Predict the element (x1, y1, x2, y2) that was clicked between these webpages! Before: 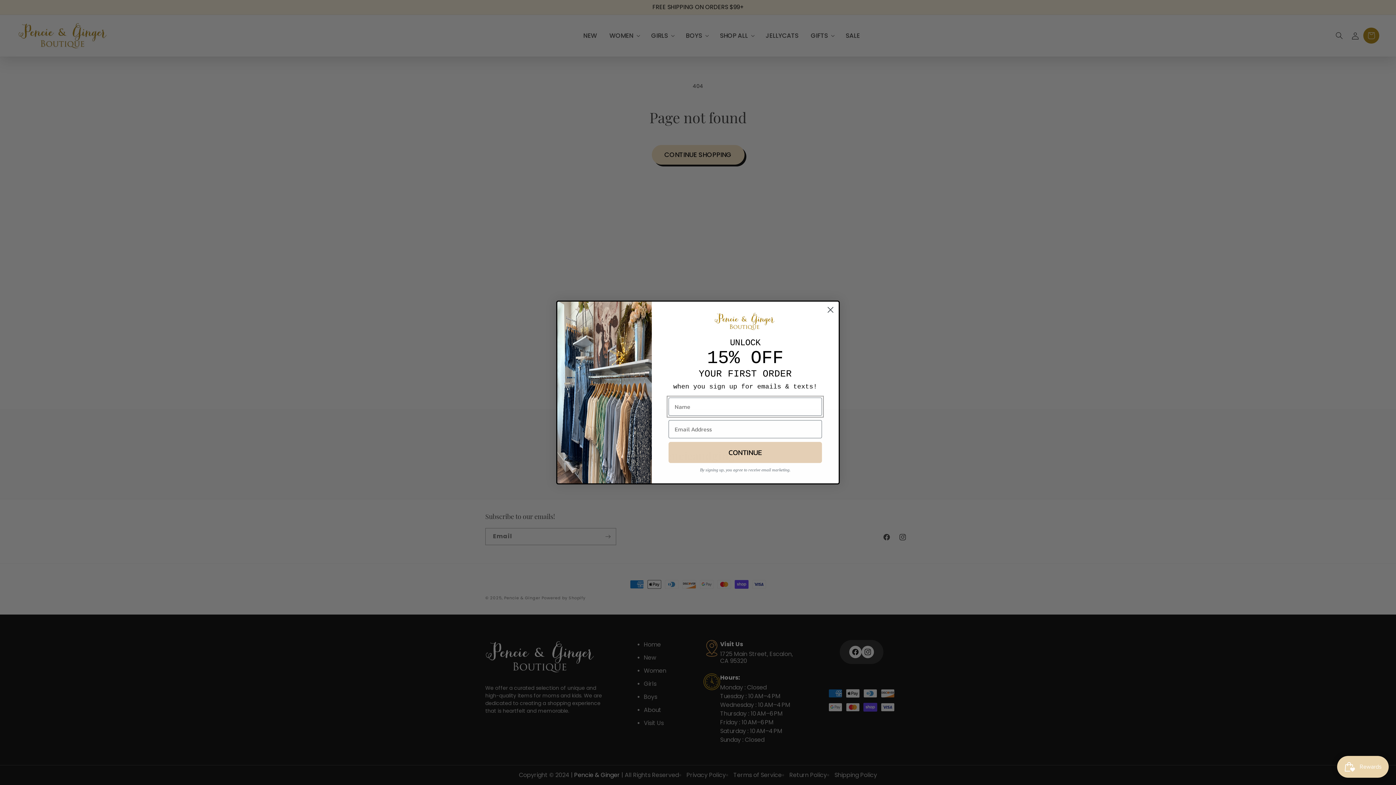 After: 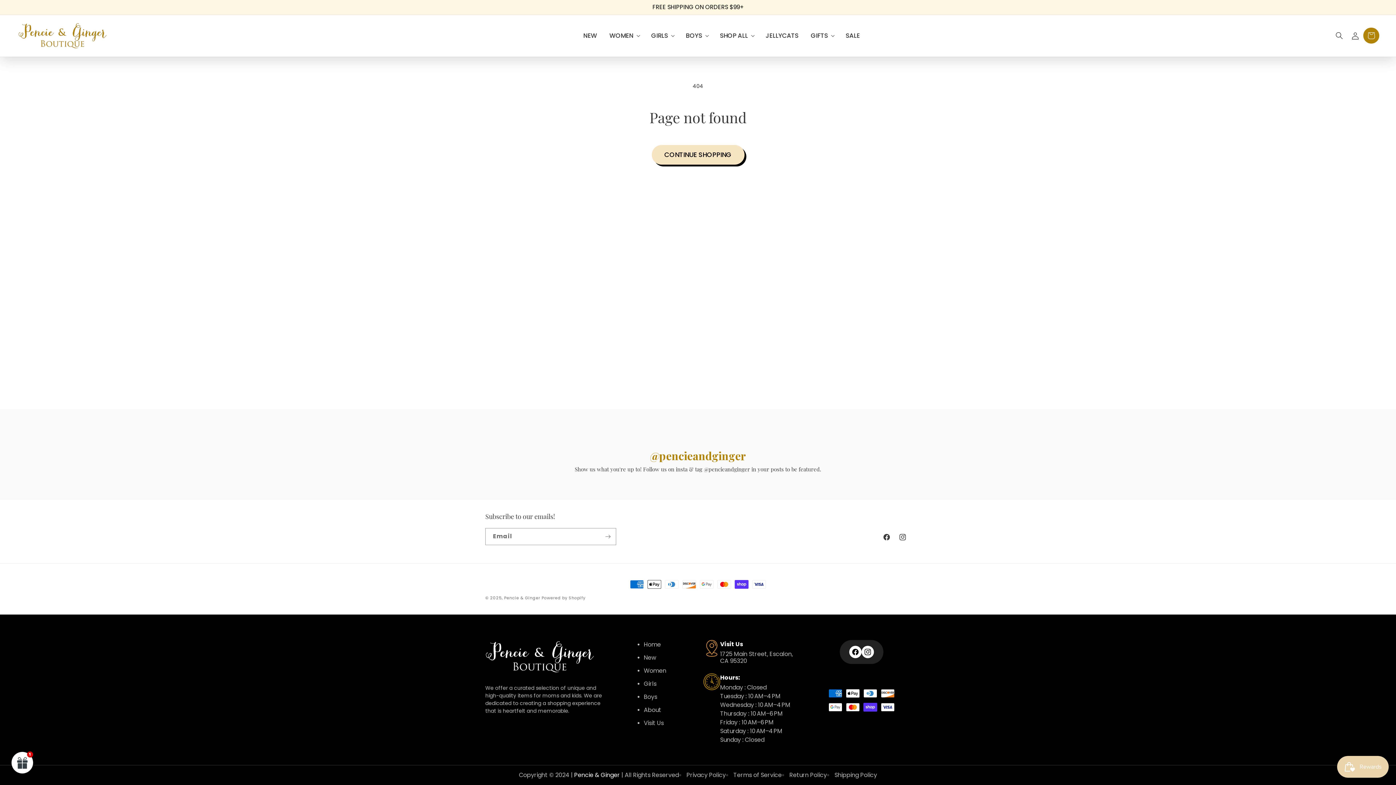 Action: bbox: (824, 303, 837, 316) label: Close dialog